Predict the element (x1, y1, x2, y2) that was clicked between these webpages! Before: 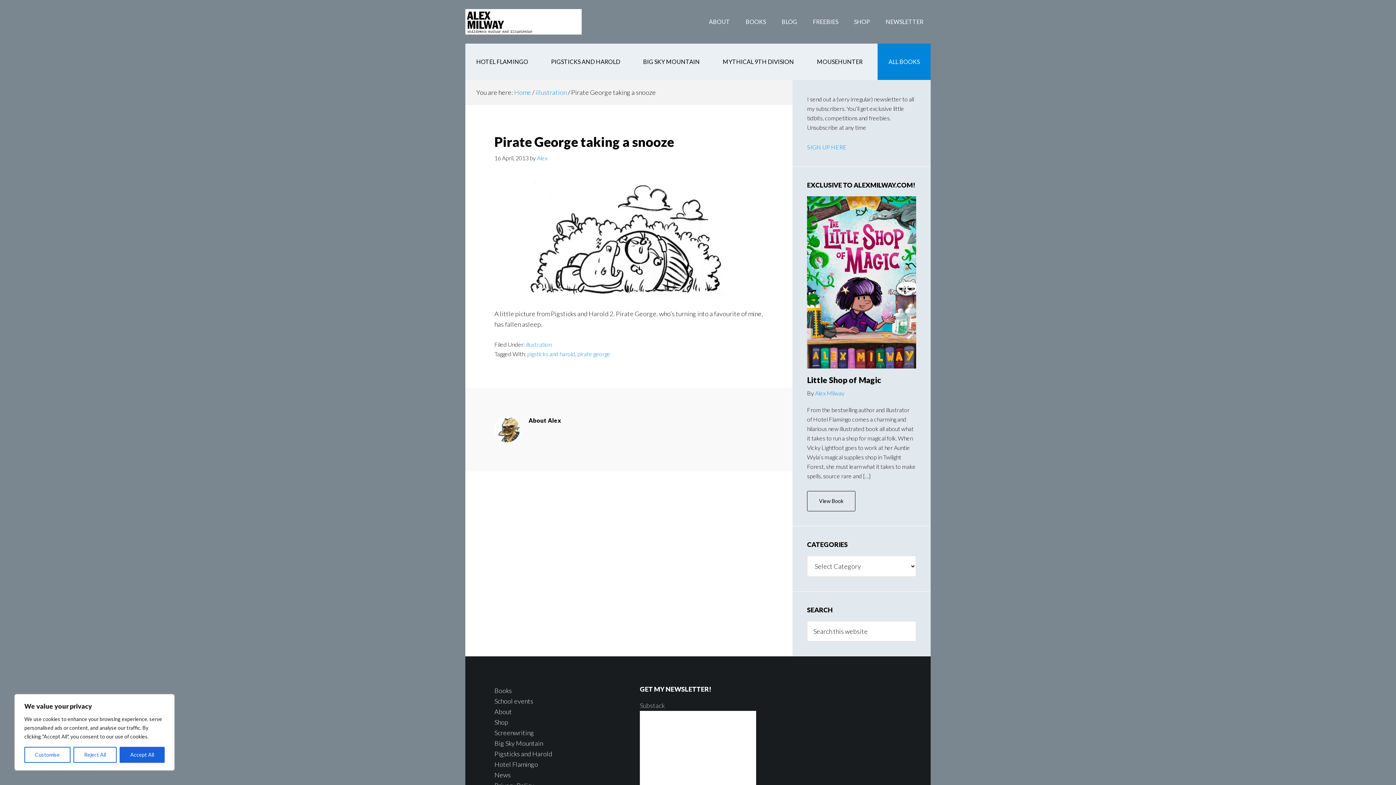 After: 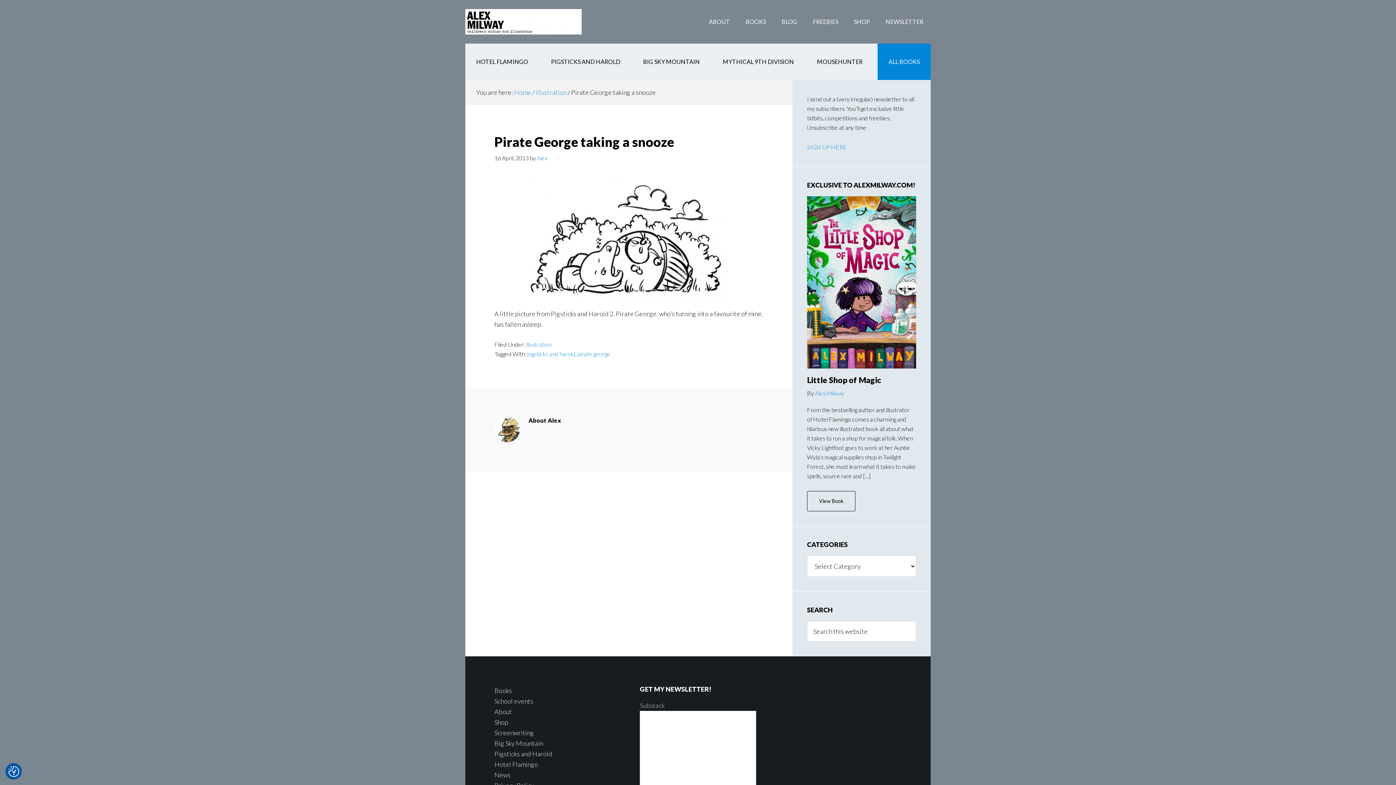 Action: label: Reject All bbox: (73, 747, 116, 763)